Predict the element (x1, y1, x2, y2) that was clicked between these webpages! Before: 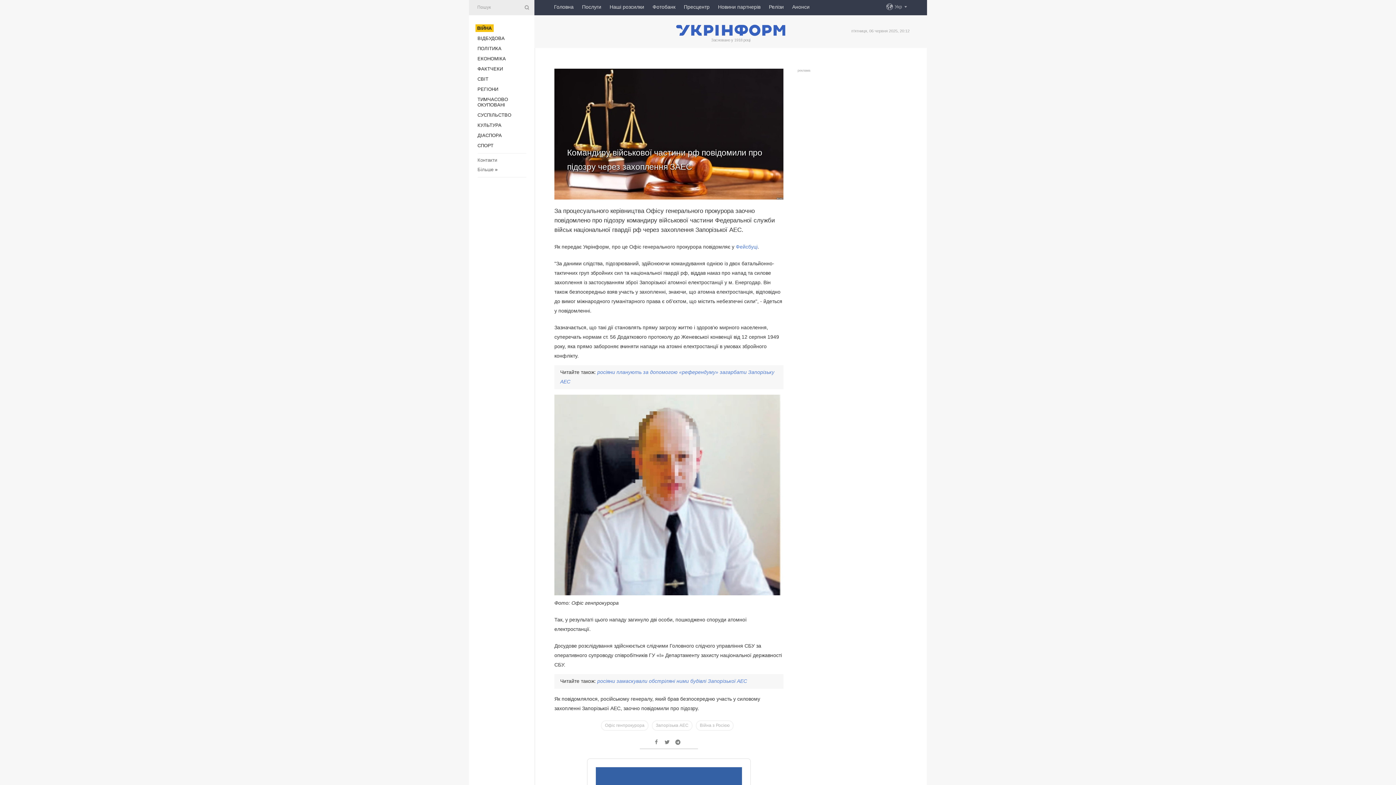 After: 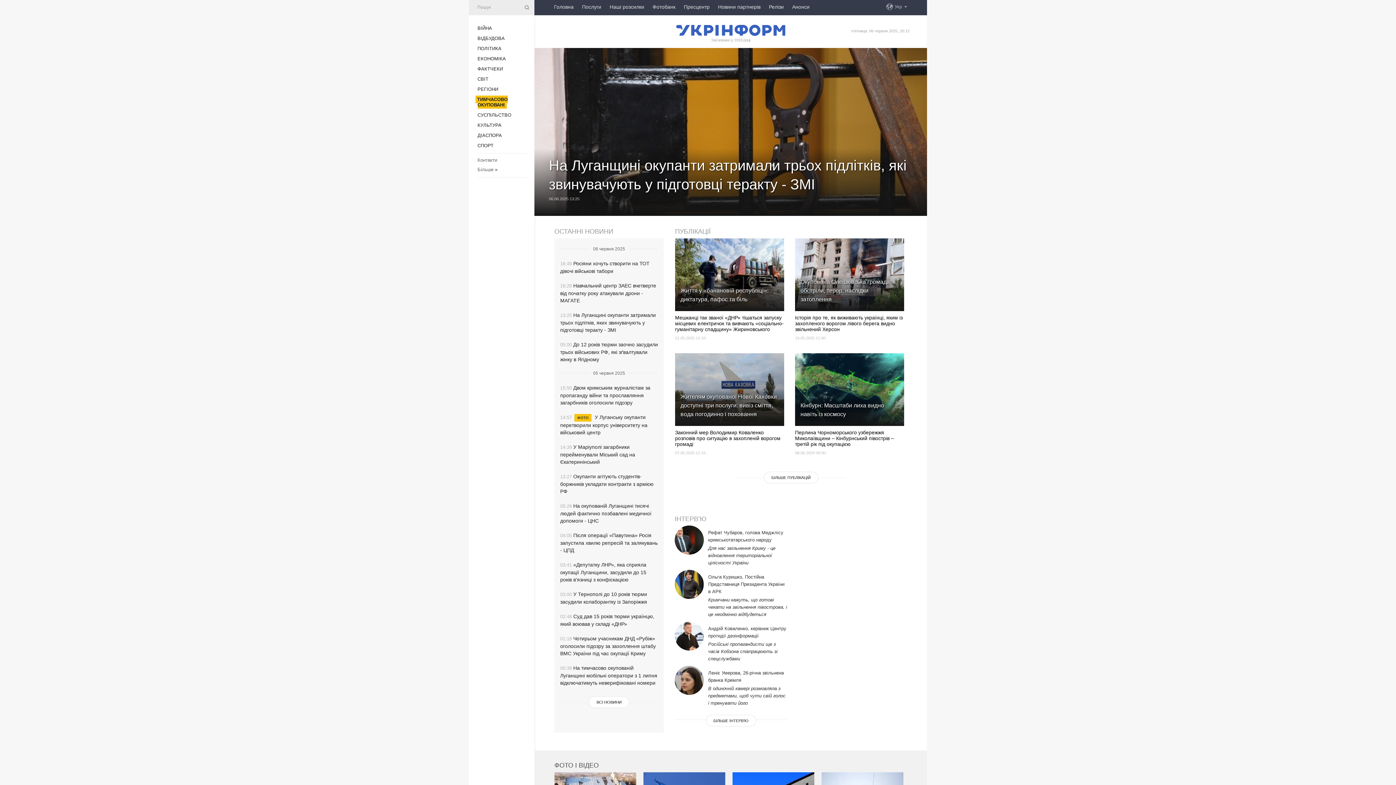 Action: label: ТИМЧАСОВО ОКУПОВАНІ bbox: (477, 96, 508, 107)